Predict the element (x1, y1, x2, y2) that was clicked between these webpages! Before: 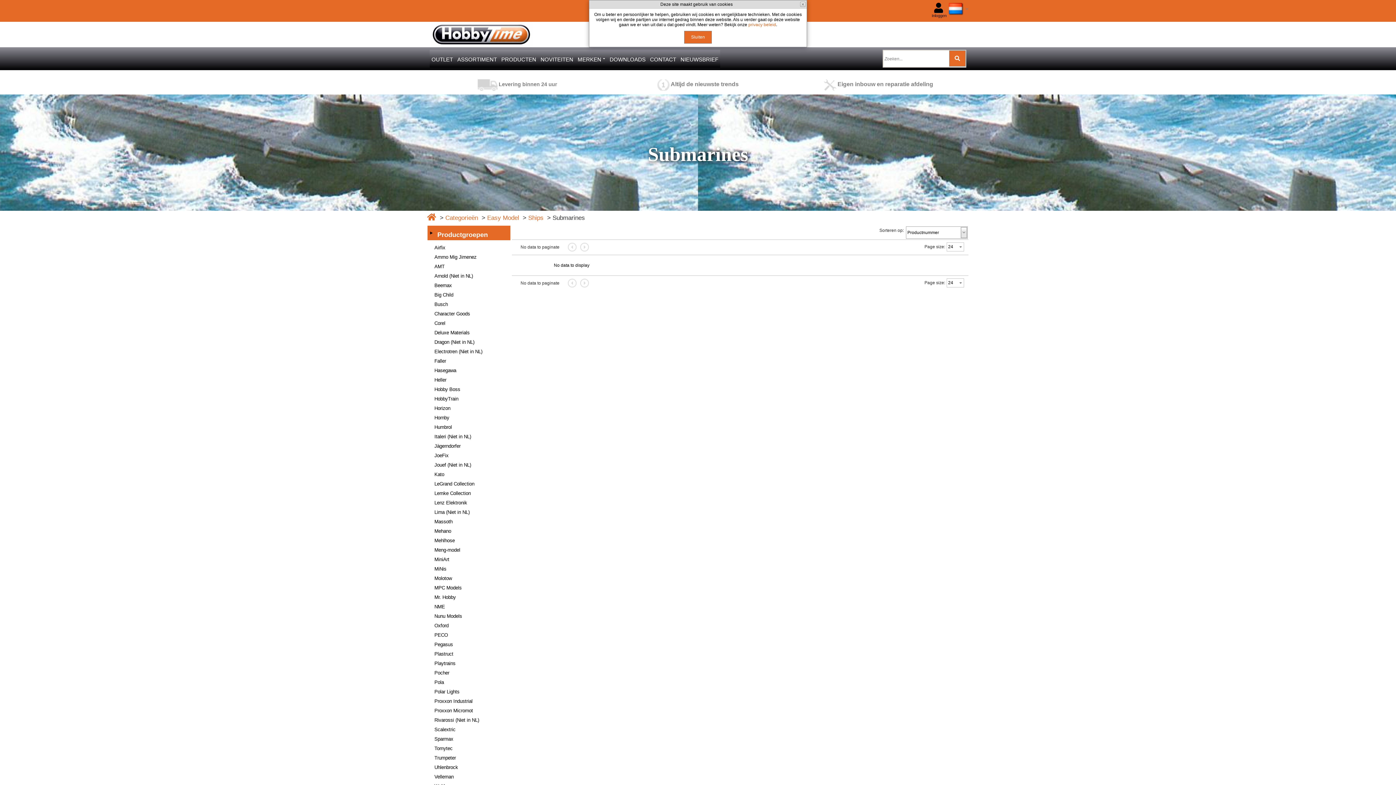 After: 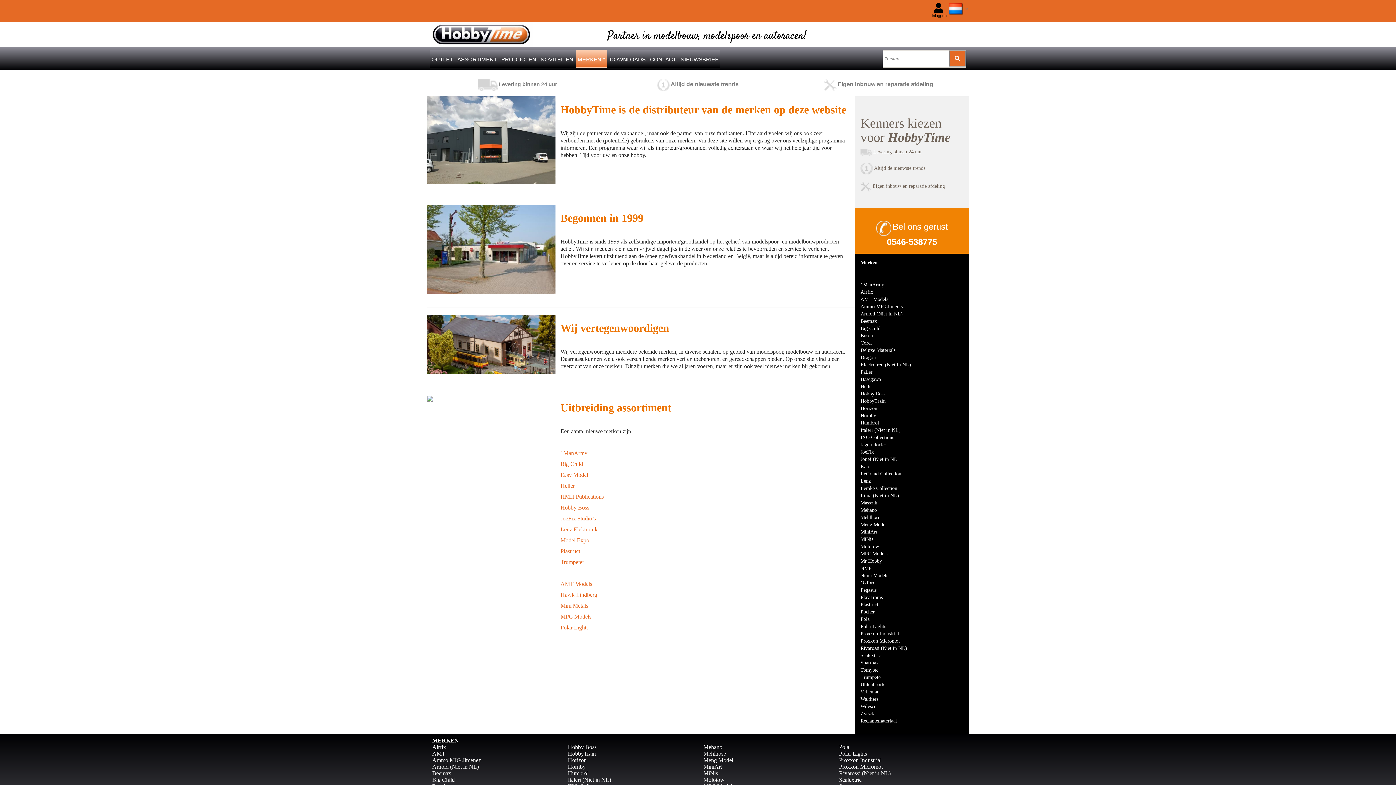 Action: label: MERKEN bbox: (576, 50, 602, 67)